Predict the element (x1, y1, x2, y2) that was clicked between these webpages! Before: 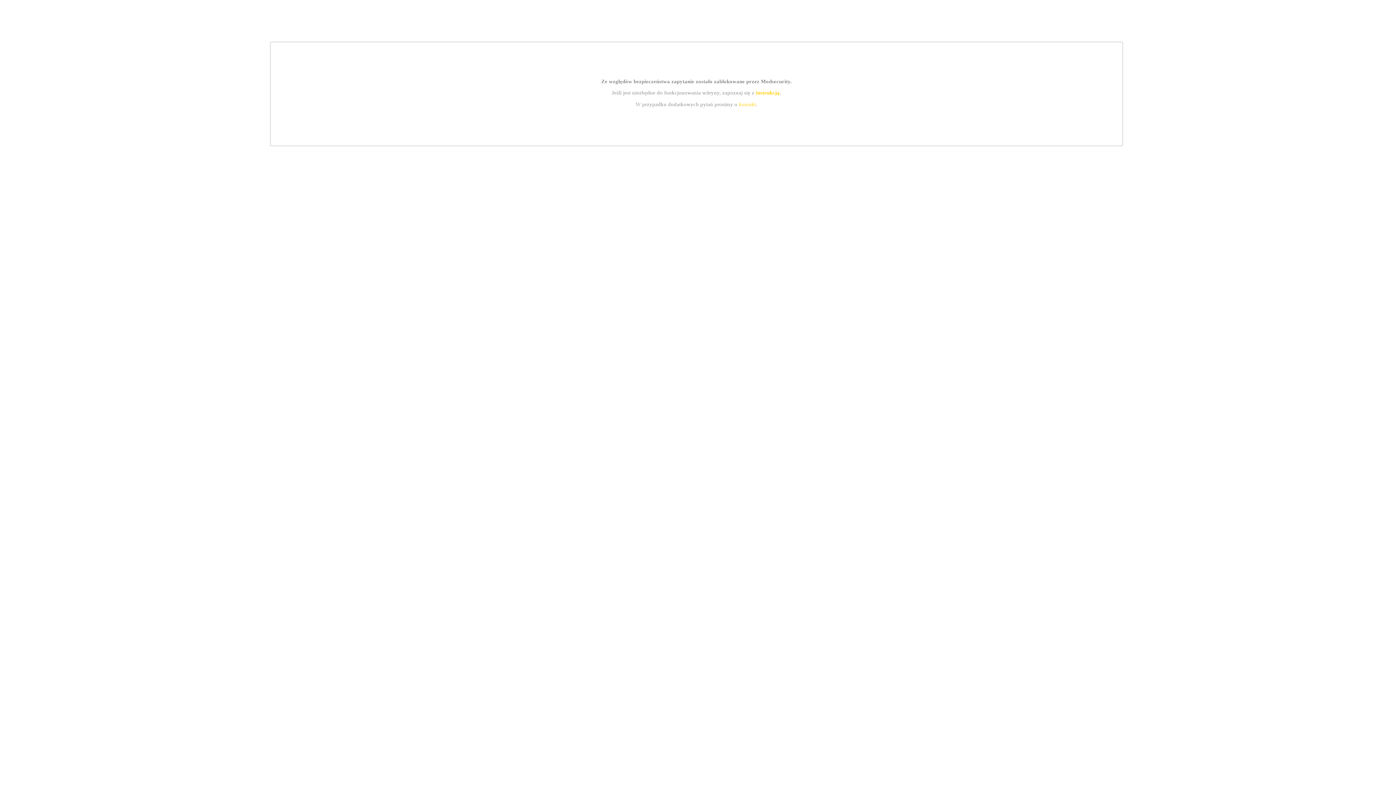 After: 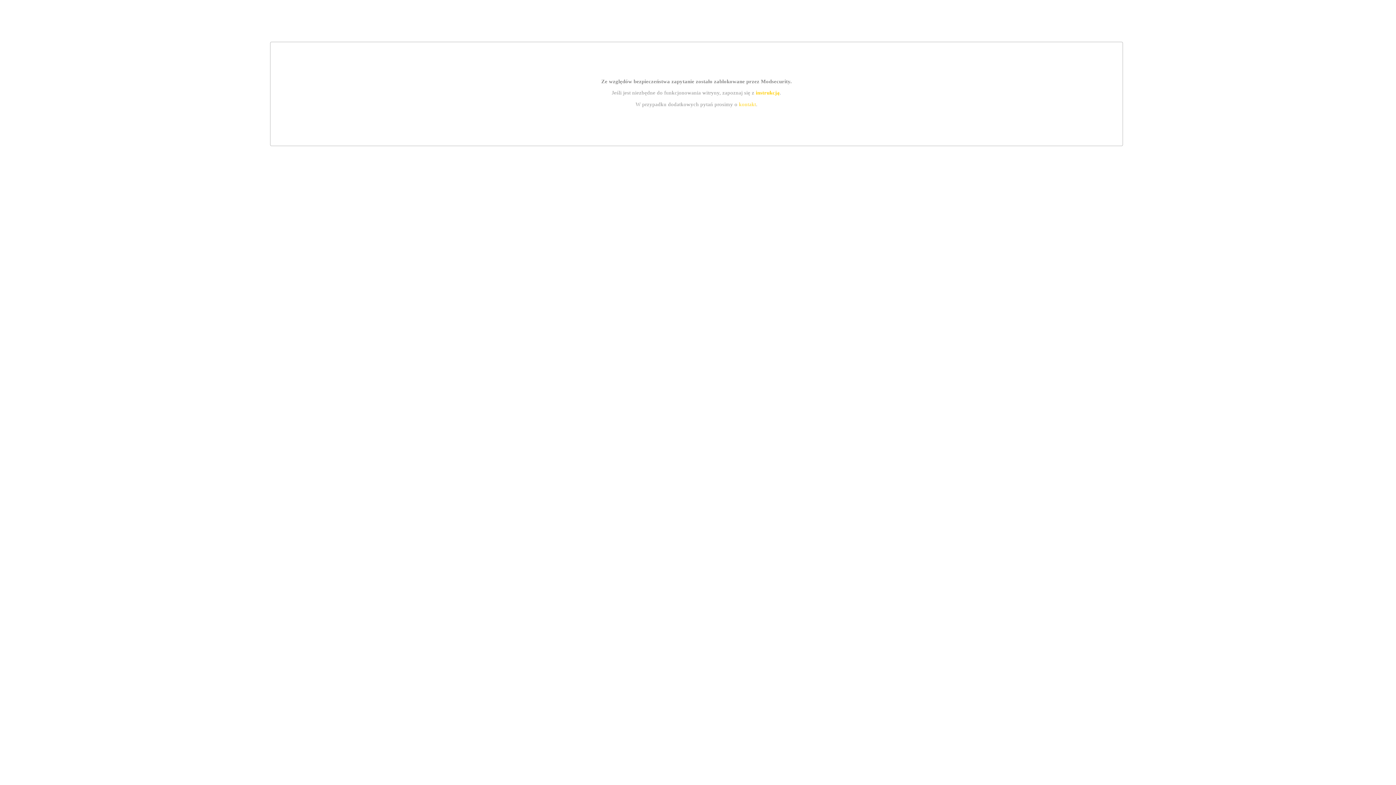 Action: bbox: (739, 101, 756, 107) label: kontakt